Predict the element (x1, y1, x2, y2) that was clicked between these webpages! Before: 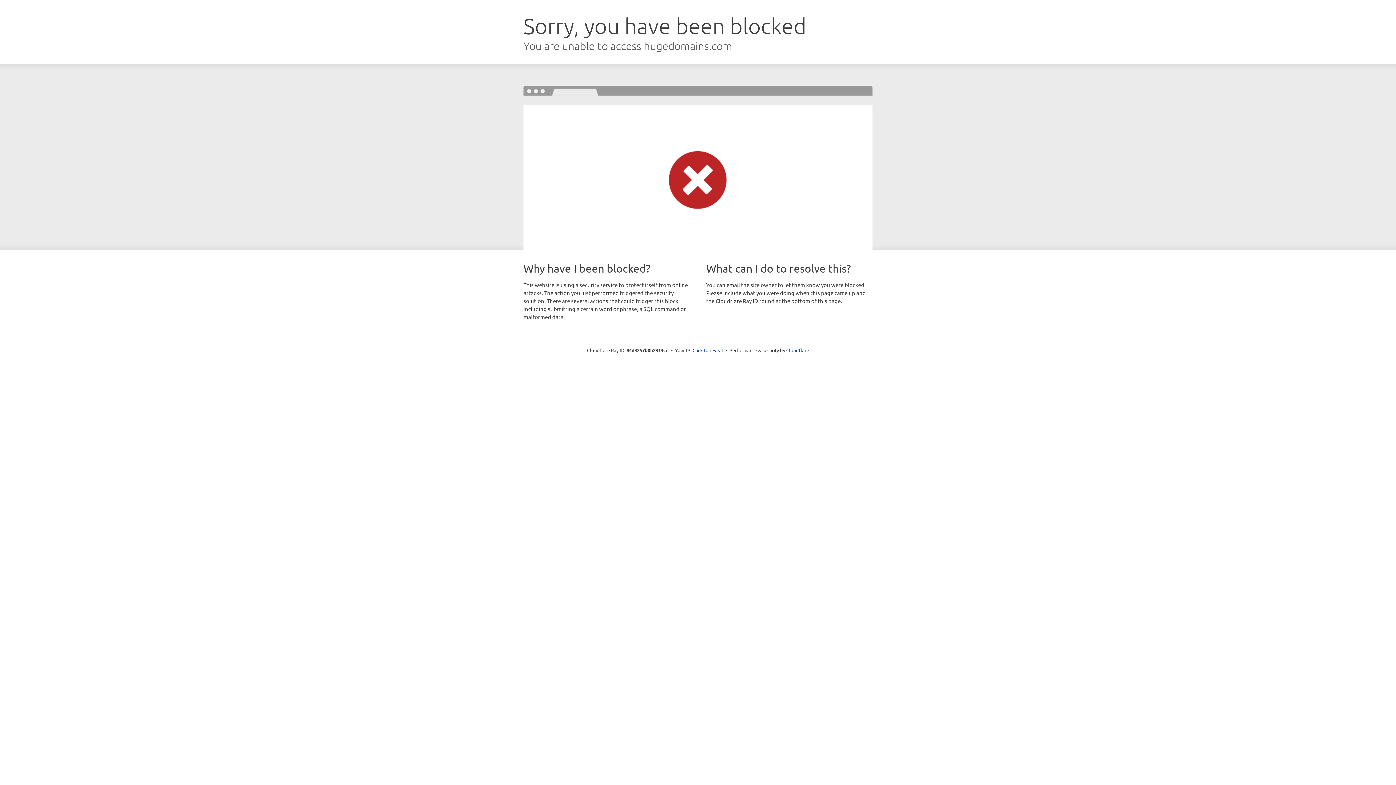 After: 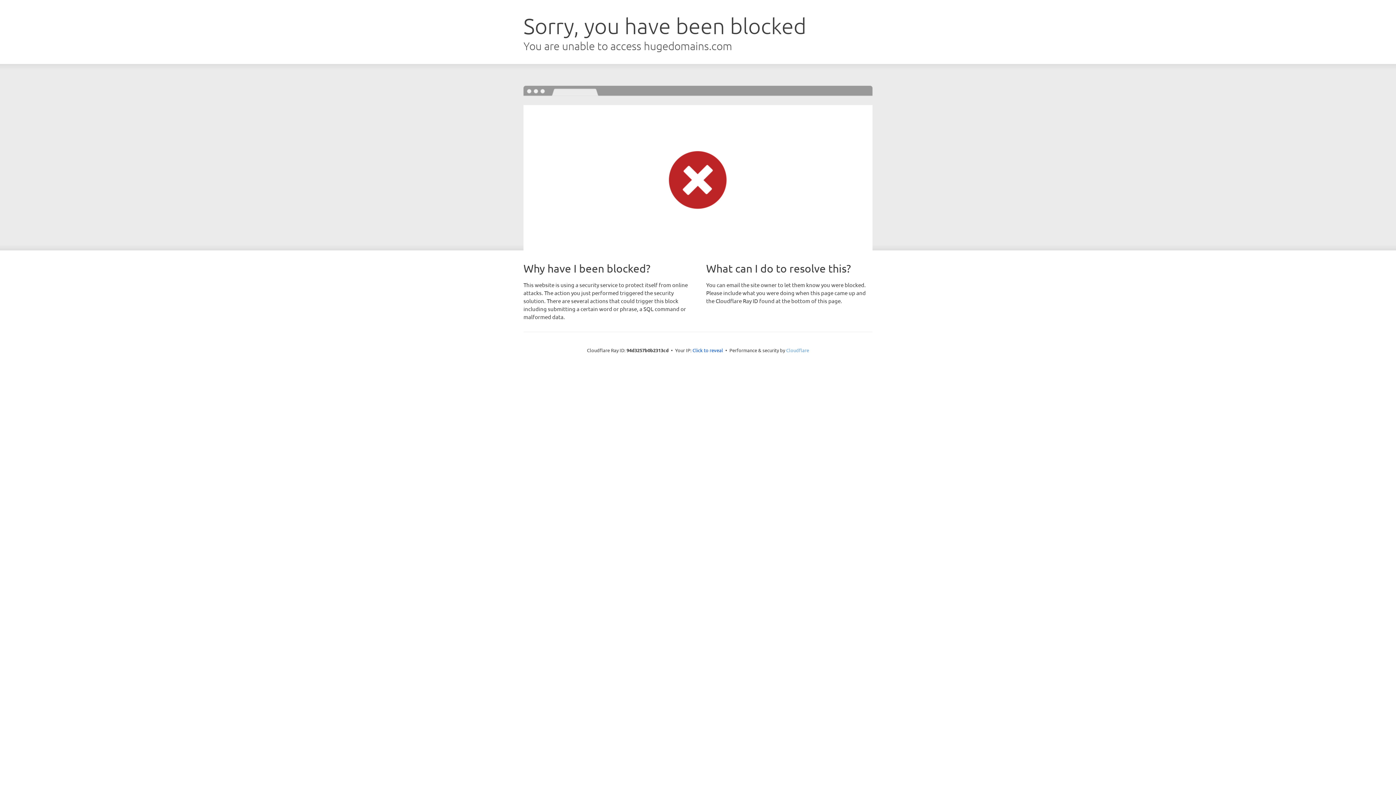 Action: bbox: (786, 347, 809, 353) label: Cloudflare